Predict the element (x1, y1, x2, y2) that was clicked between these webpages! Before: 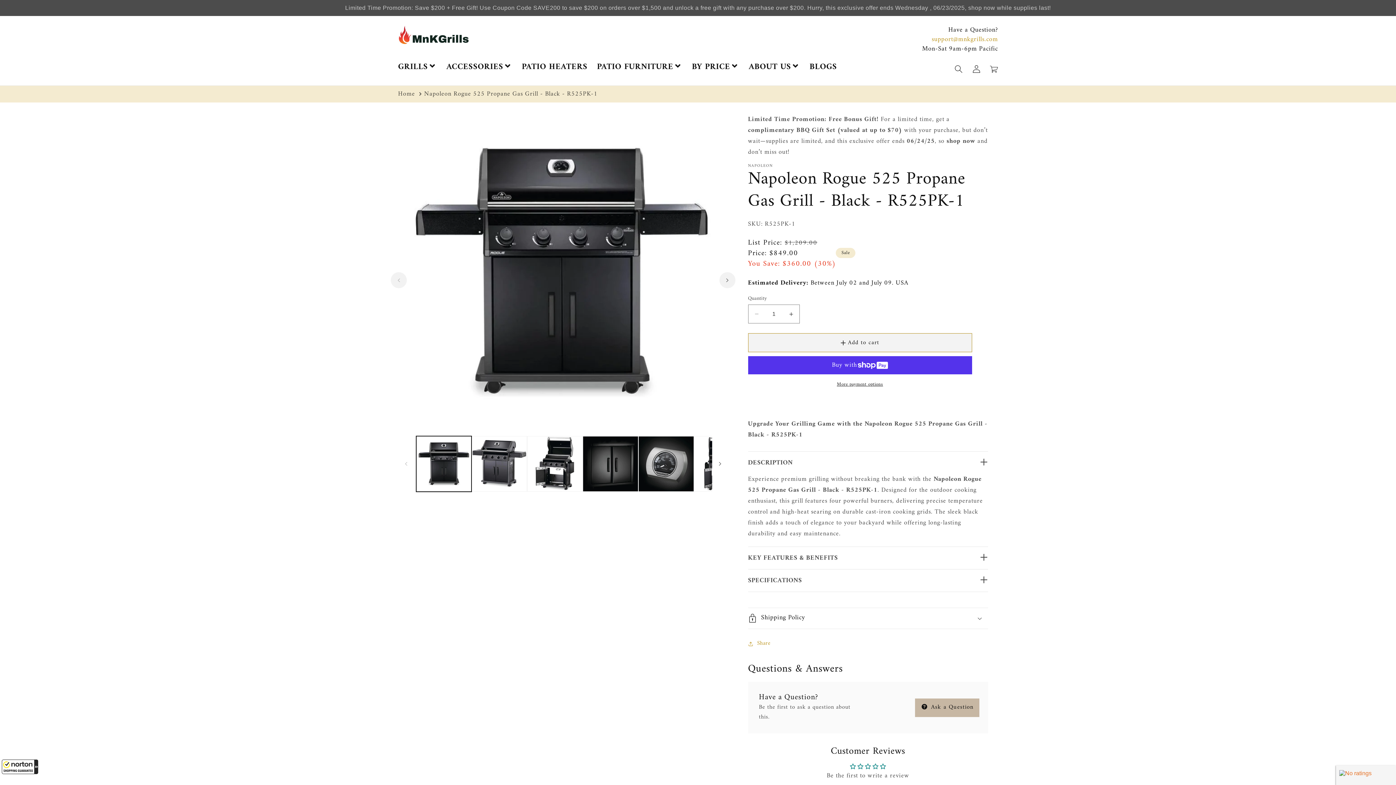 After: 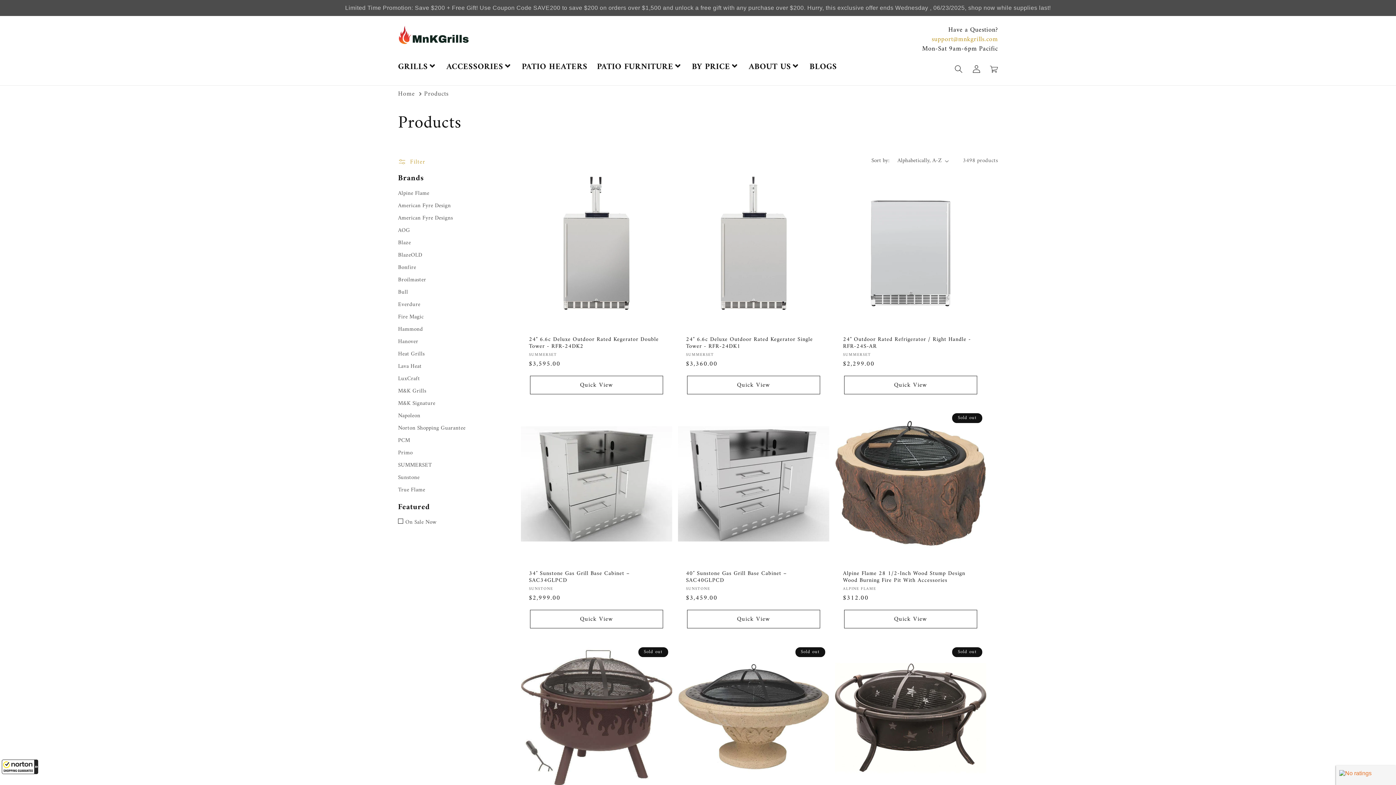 Action: bbox: (692, 60, 730, 73) label: BY PRICE